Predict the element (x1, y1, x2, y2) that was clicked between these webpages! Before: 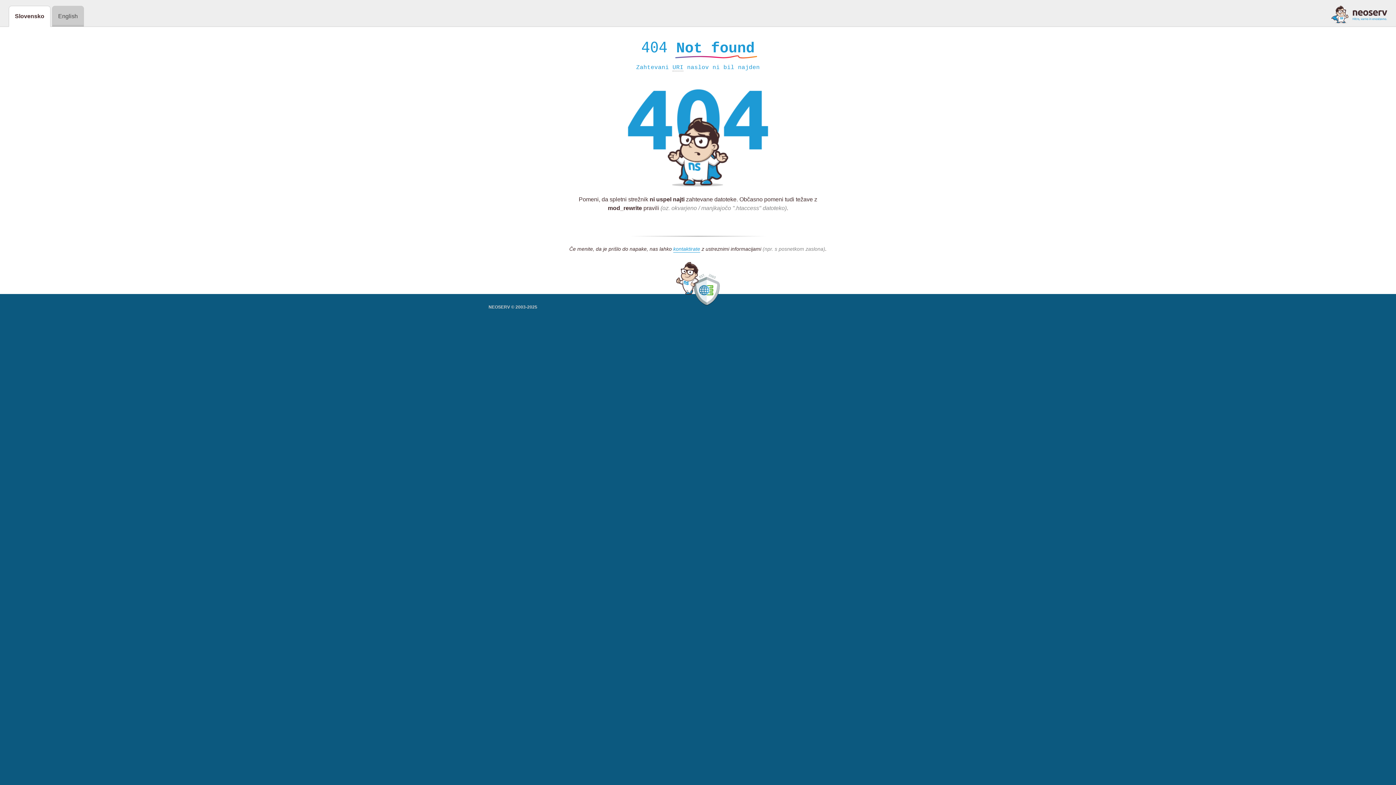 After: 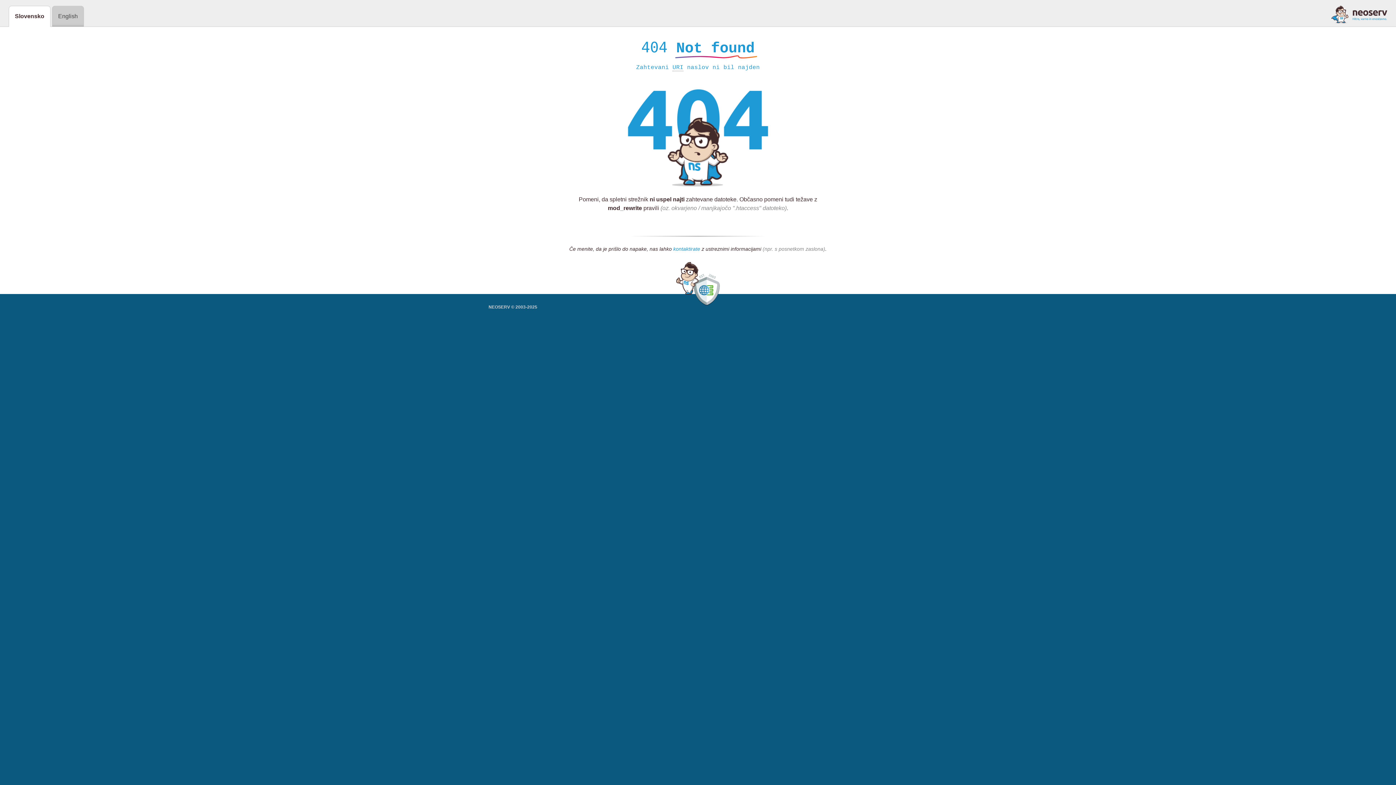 Action: label: kontaktirate bbox: (673, 246, 700, 252)